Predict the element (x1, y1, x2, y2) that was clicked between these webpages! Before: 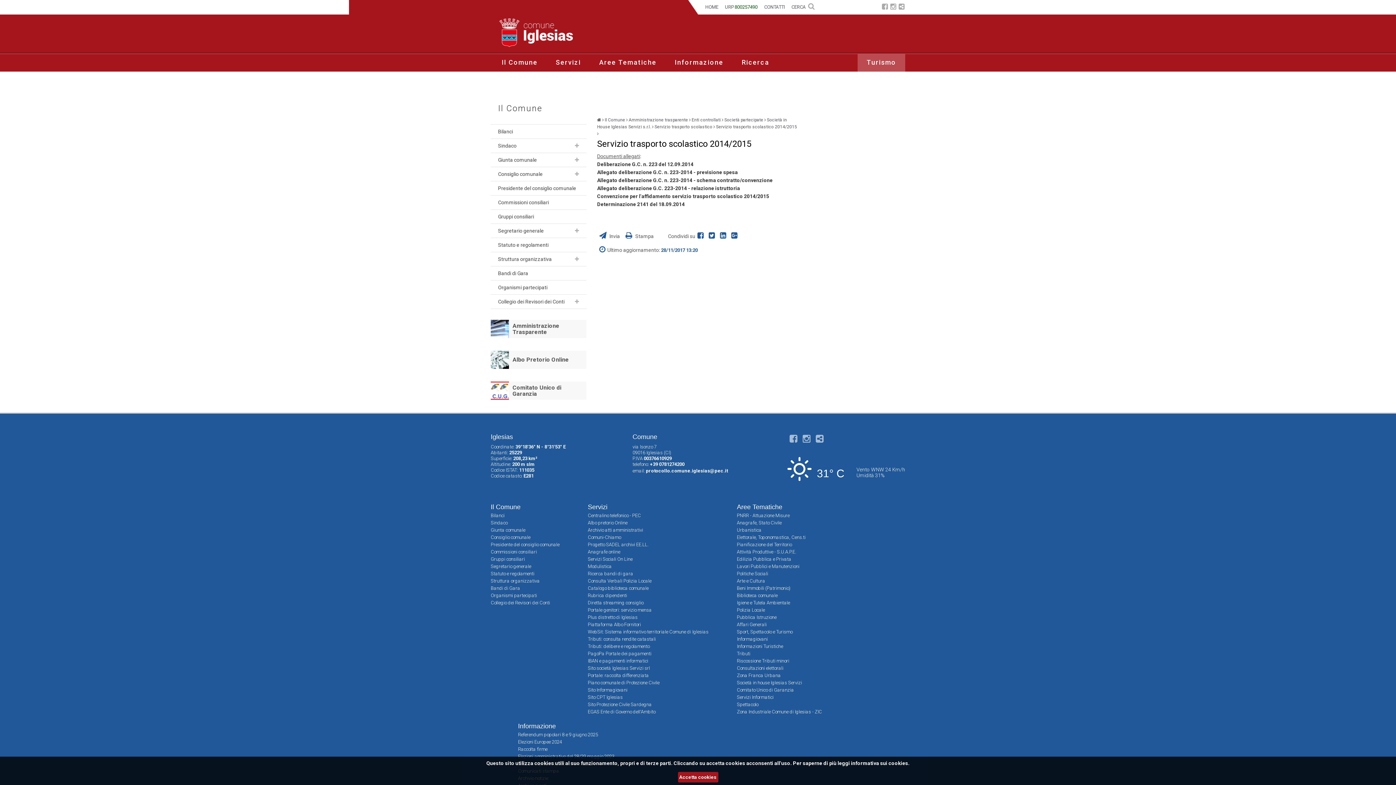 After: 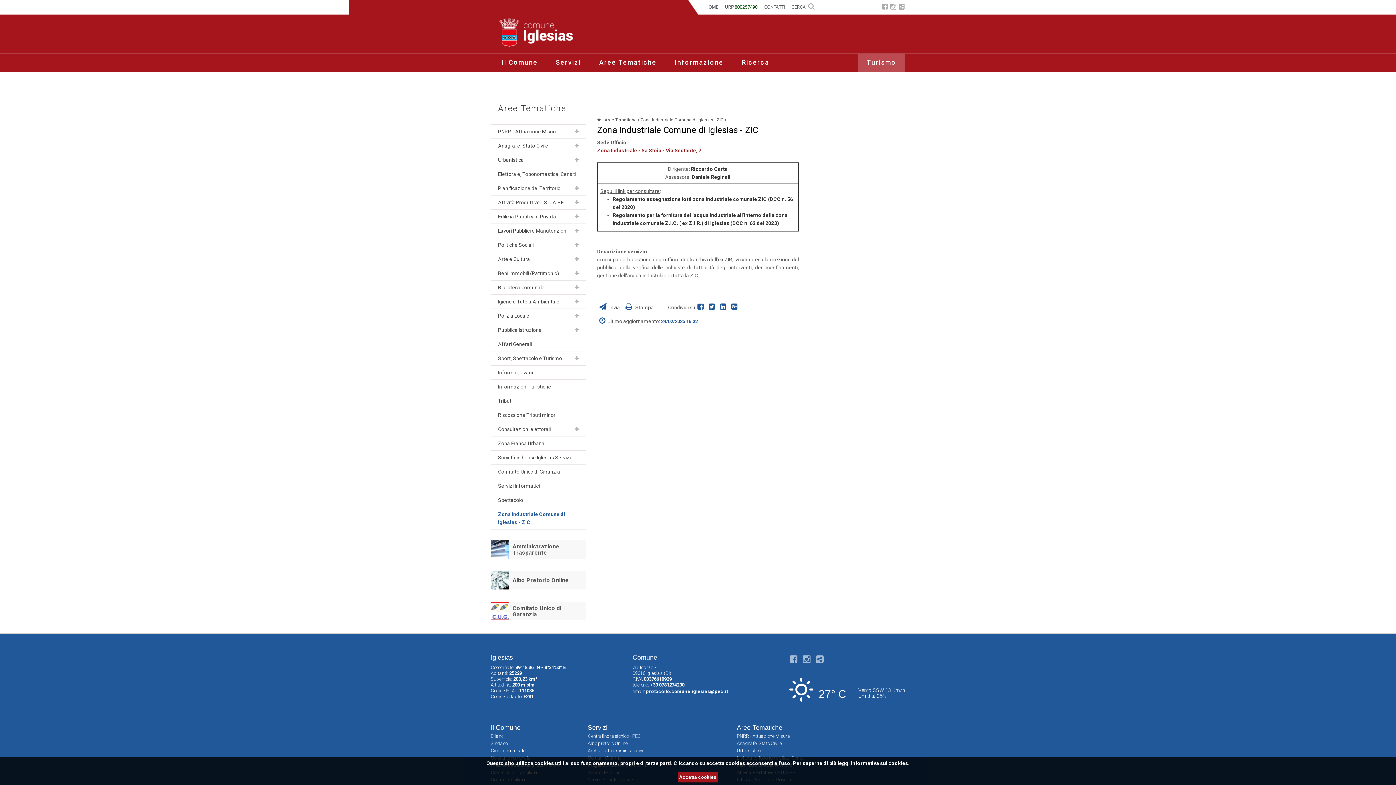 Action: bbox: (737, 709, 822, 714) label: Zona Industriale Comune di Iglesias - ZIC